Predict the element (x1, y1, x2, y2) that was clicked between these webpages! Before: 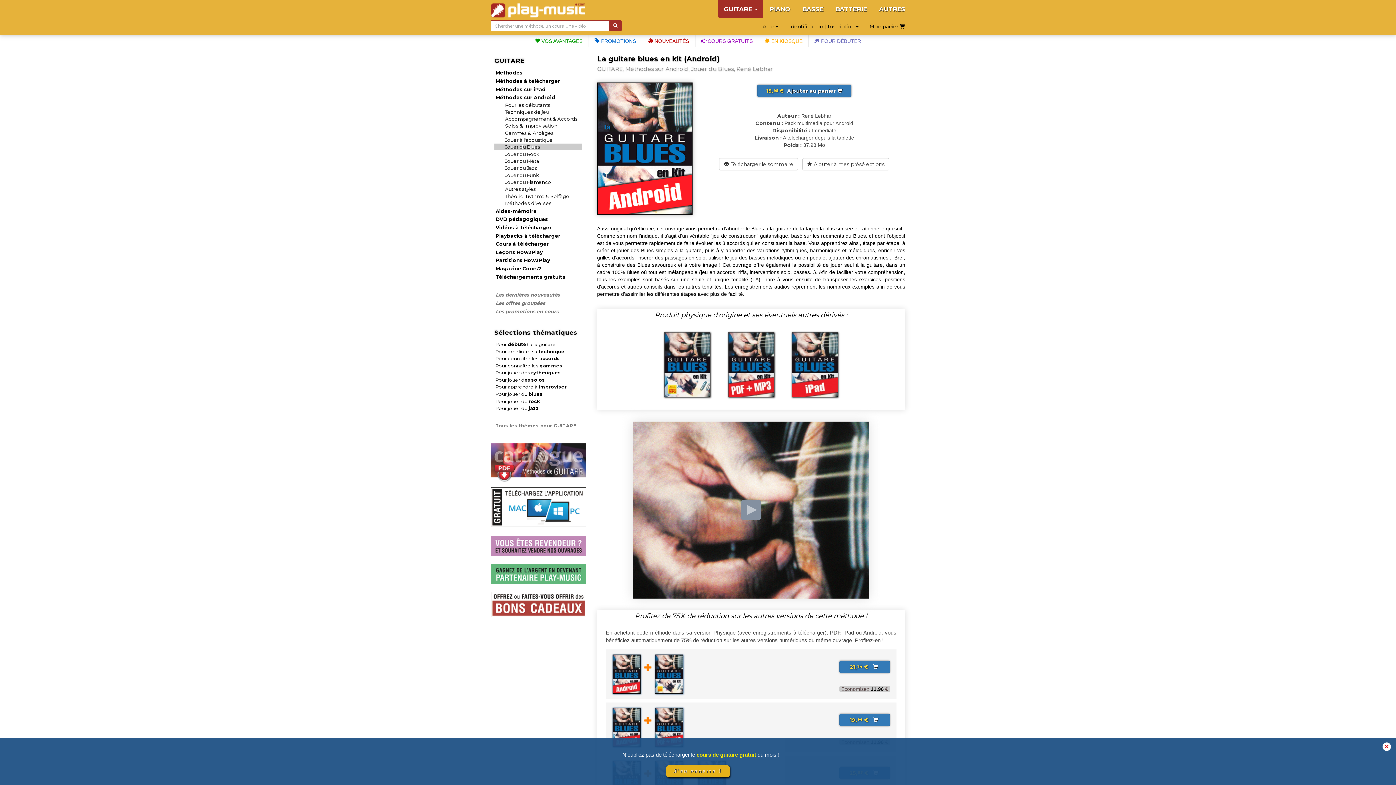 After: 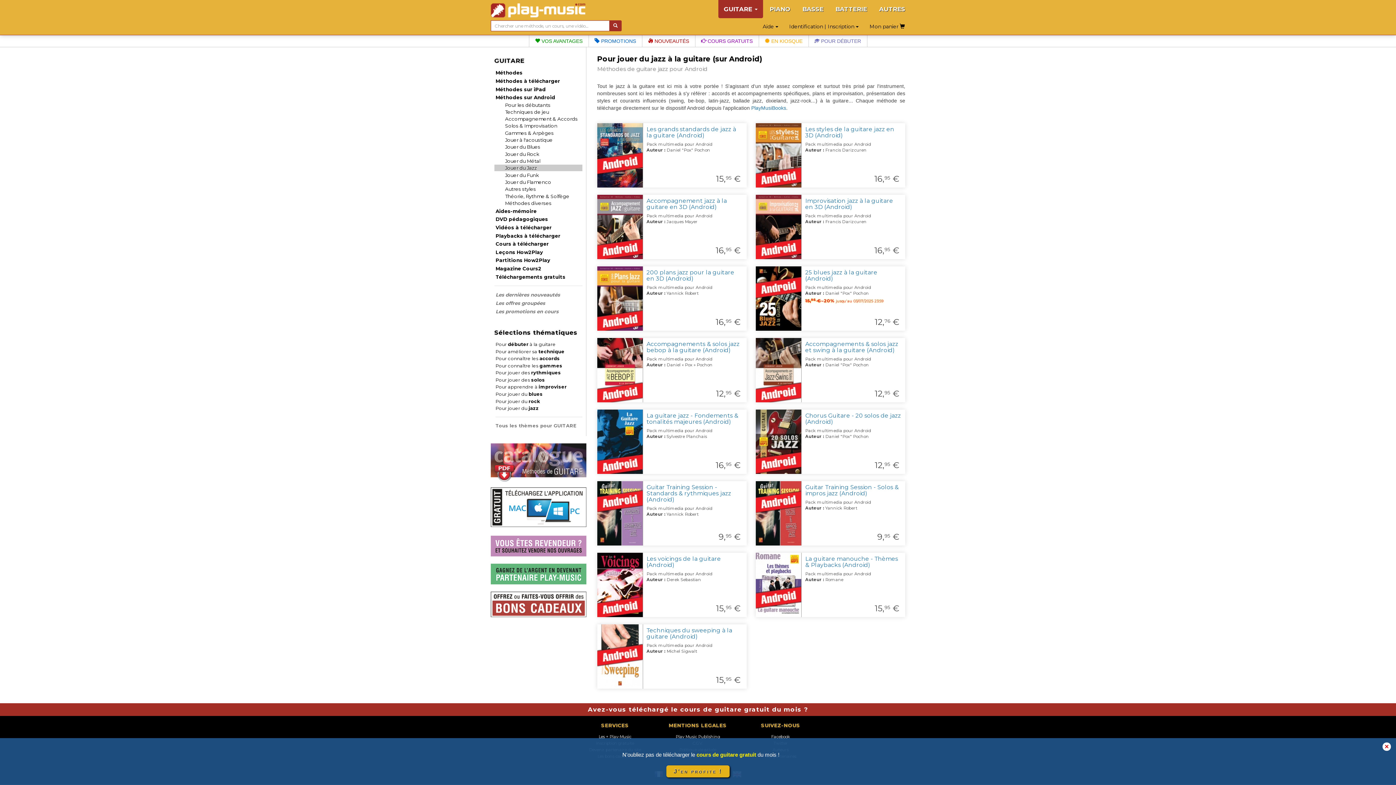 Action: label: Jouer du Jazz bbox: (505, 164, 582, 171)